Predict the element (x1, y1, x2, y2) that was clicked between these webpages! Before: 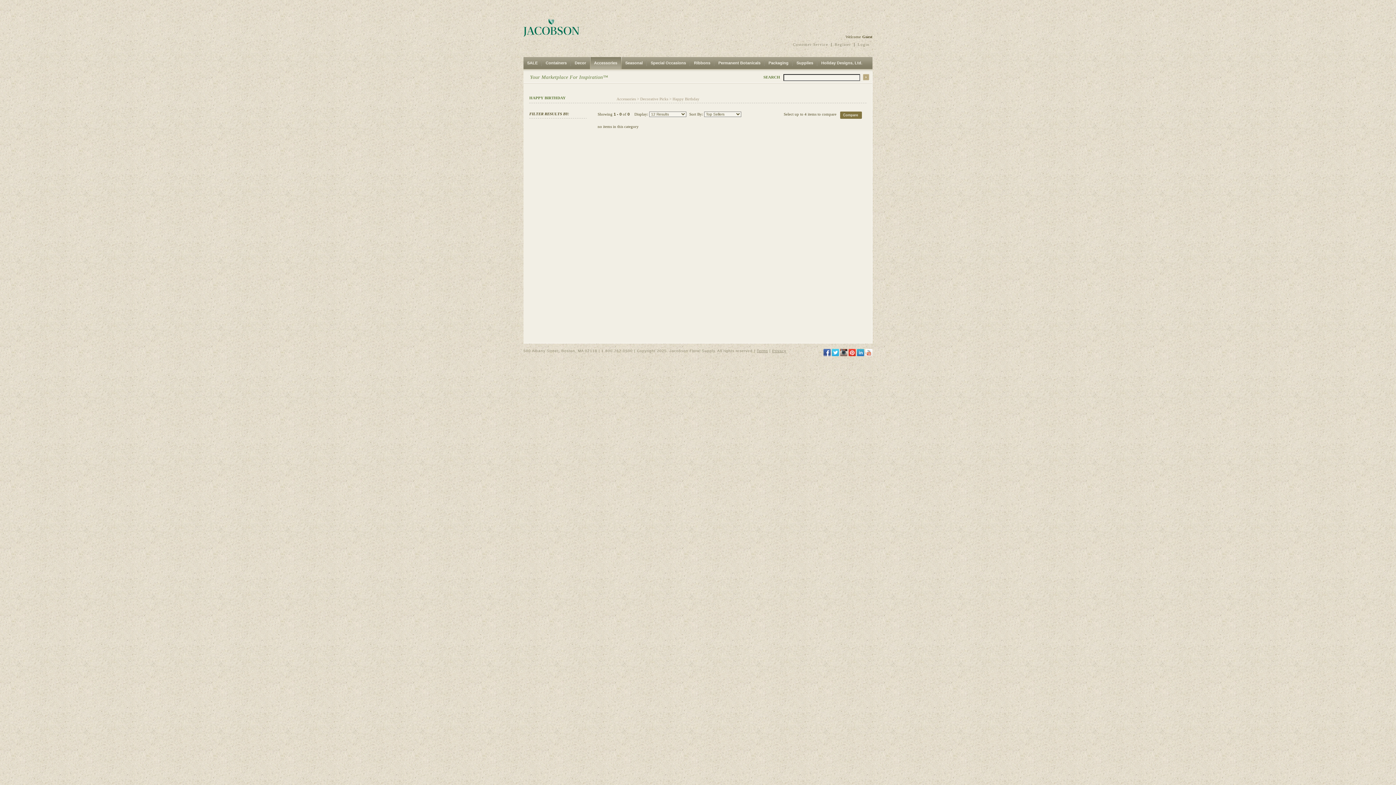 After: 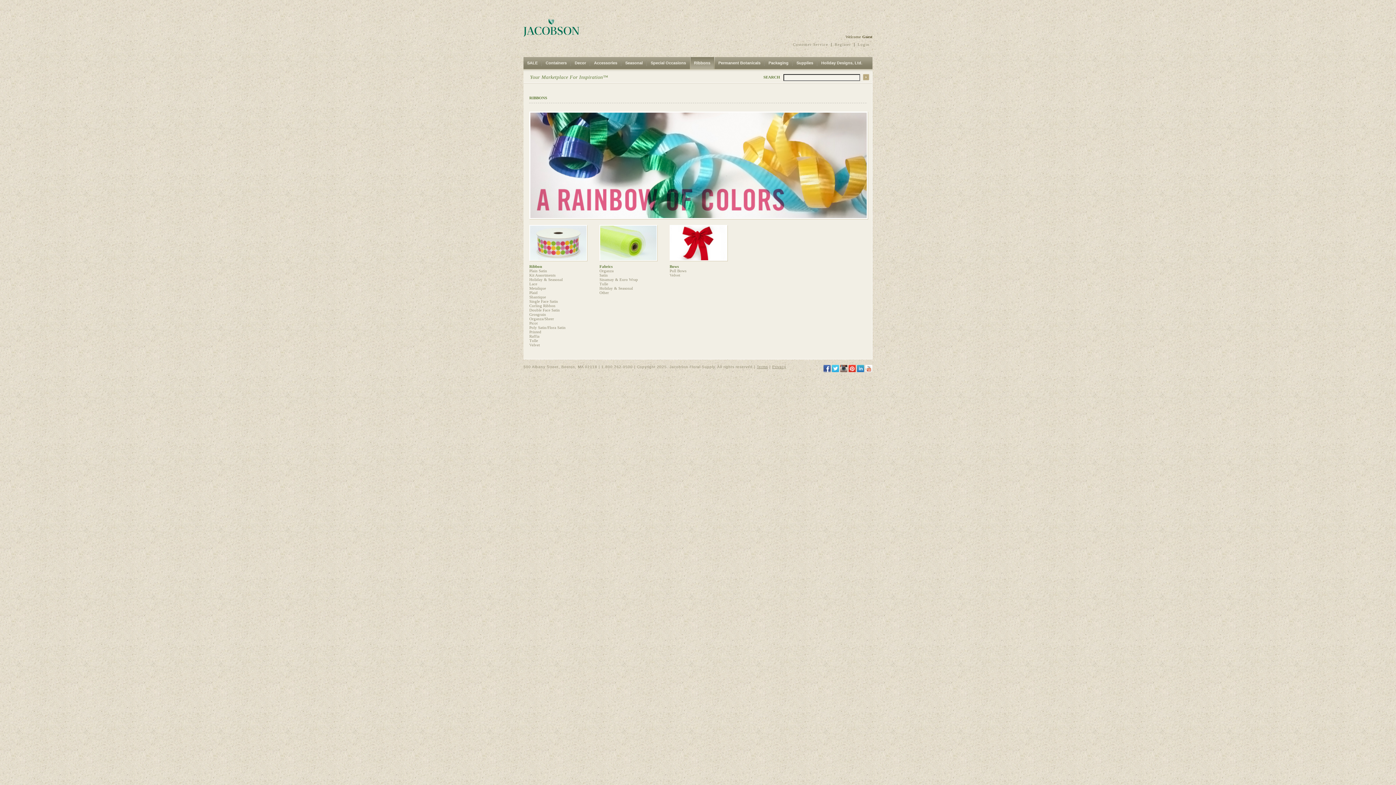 Action: bbox: (690, 57, 714, 69) label: Ribbons